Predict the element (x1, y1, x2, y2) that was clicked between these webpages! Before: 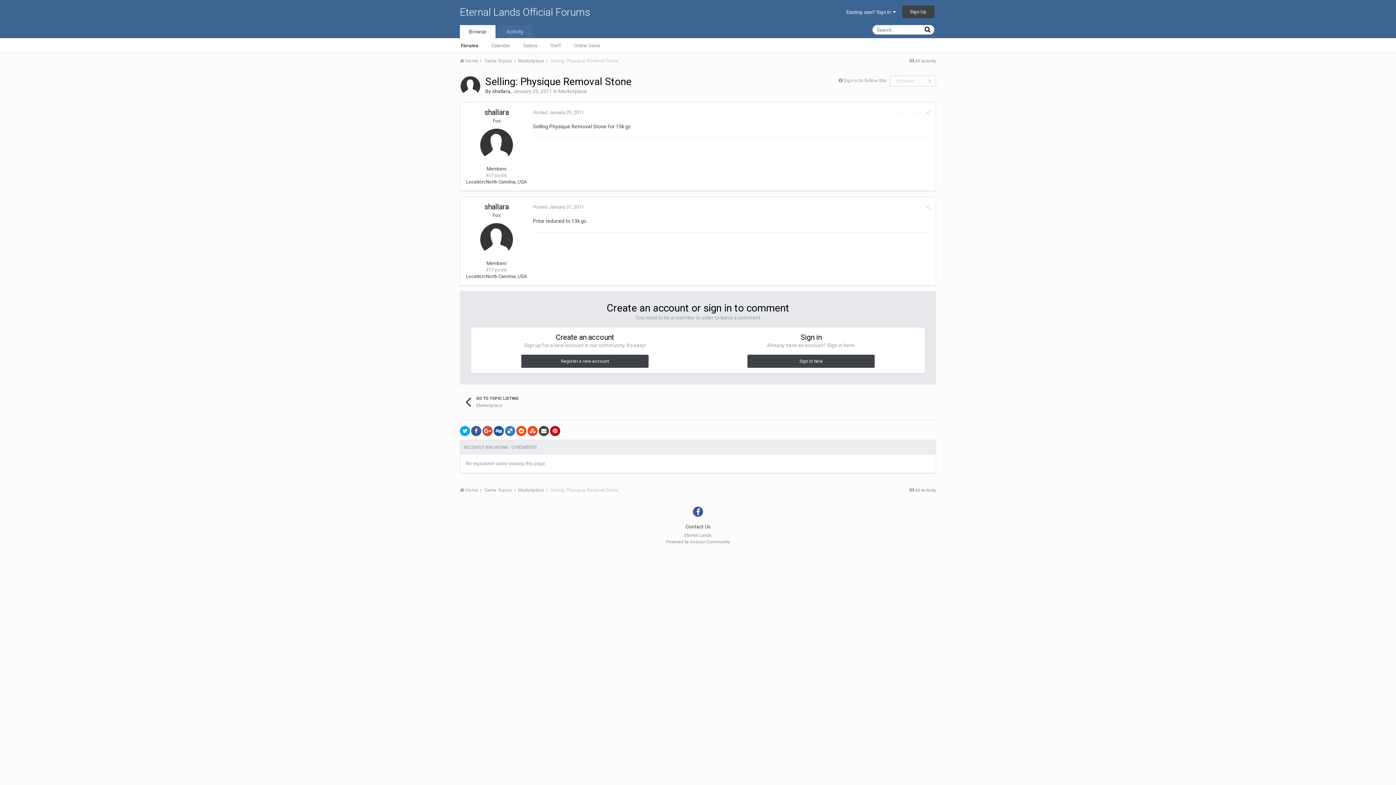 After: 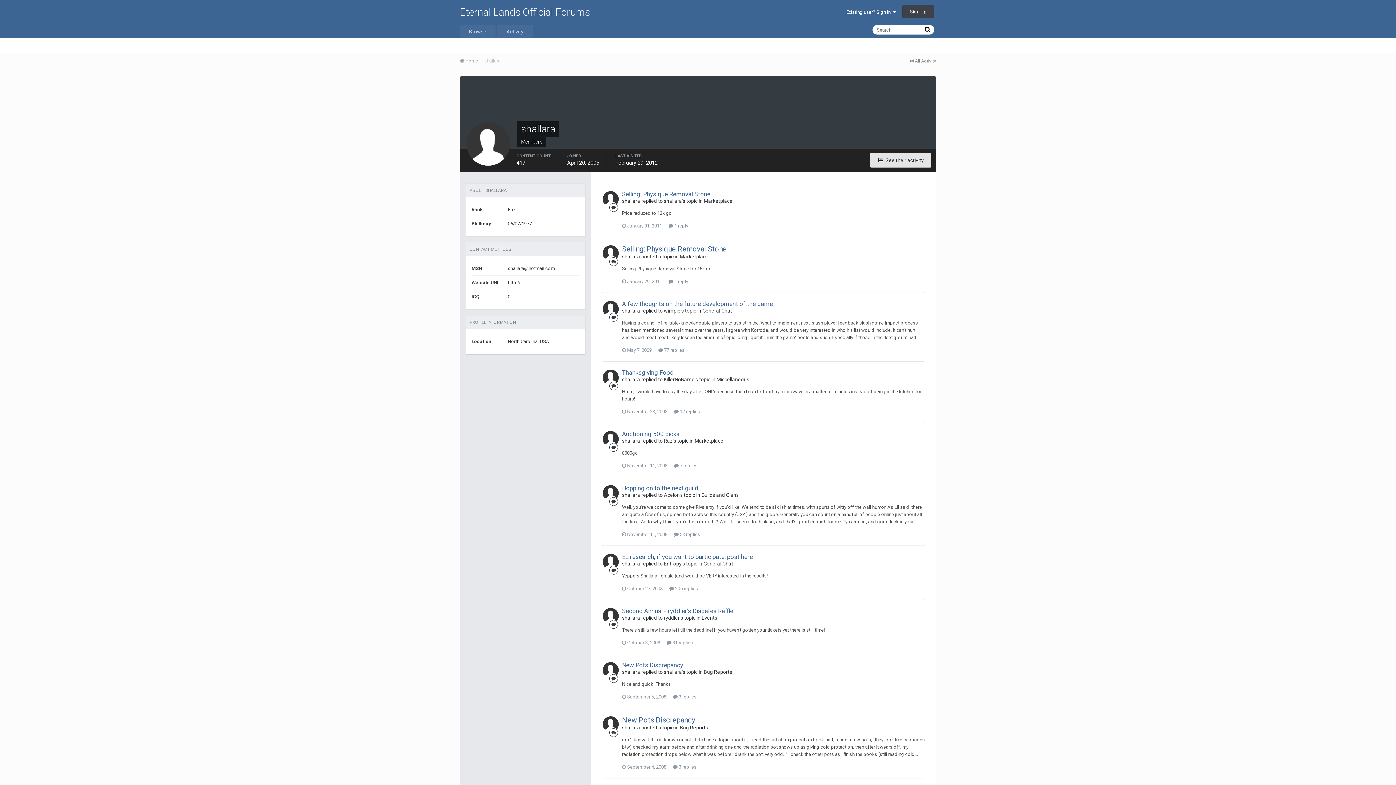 Action: bbox: (484, 108, 508, 116) label: shallara